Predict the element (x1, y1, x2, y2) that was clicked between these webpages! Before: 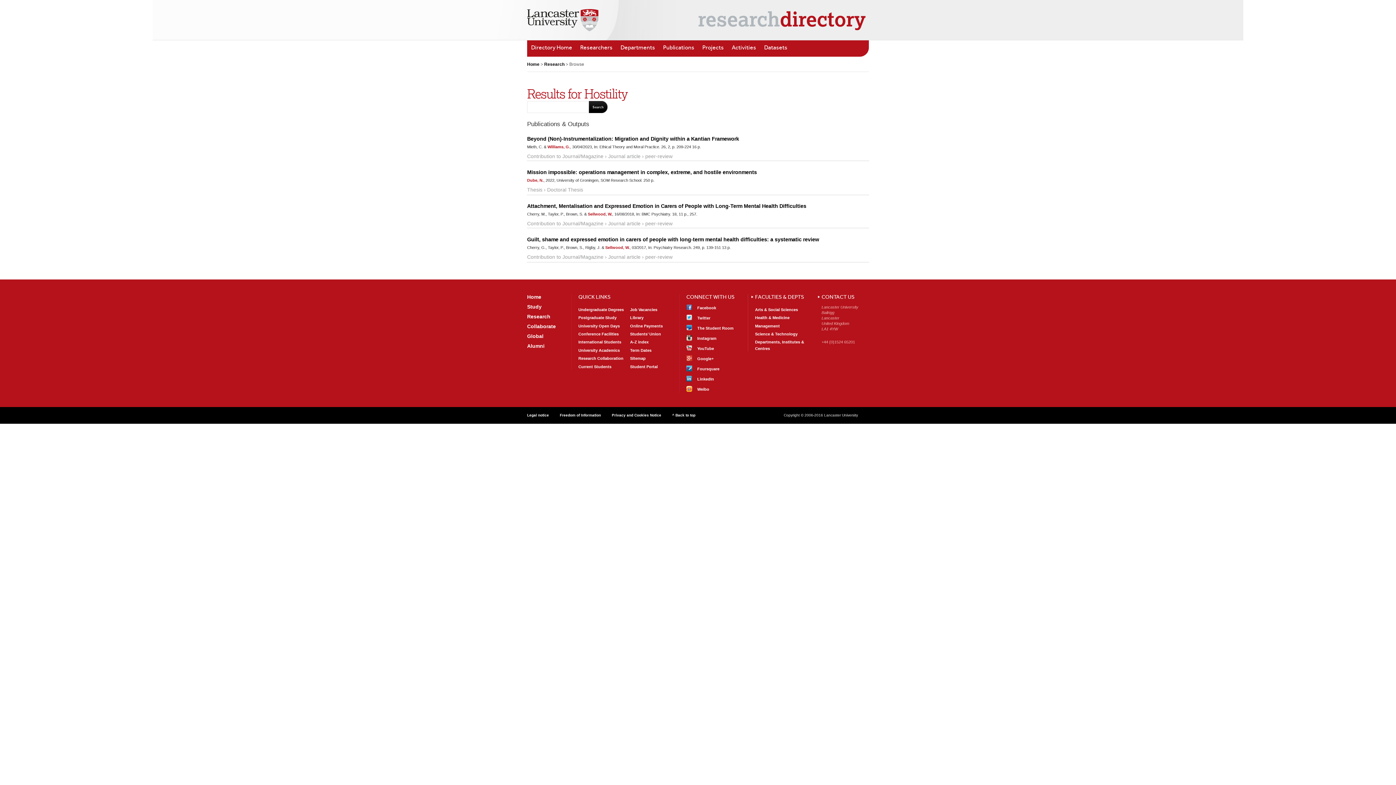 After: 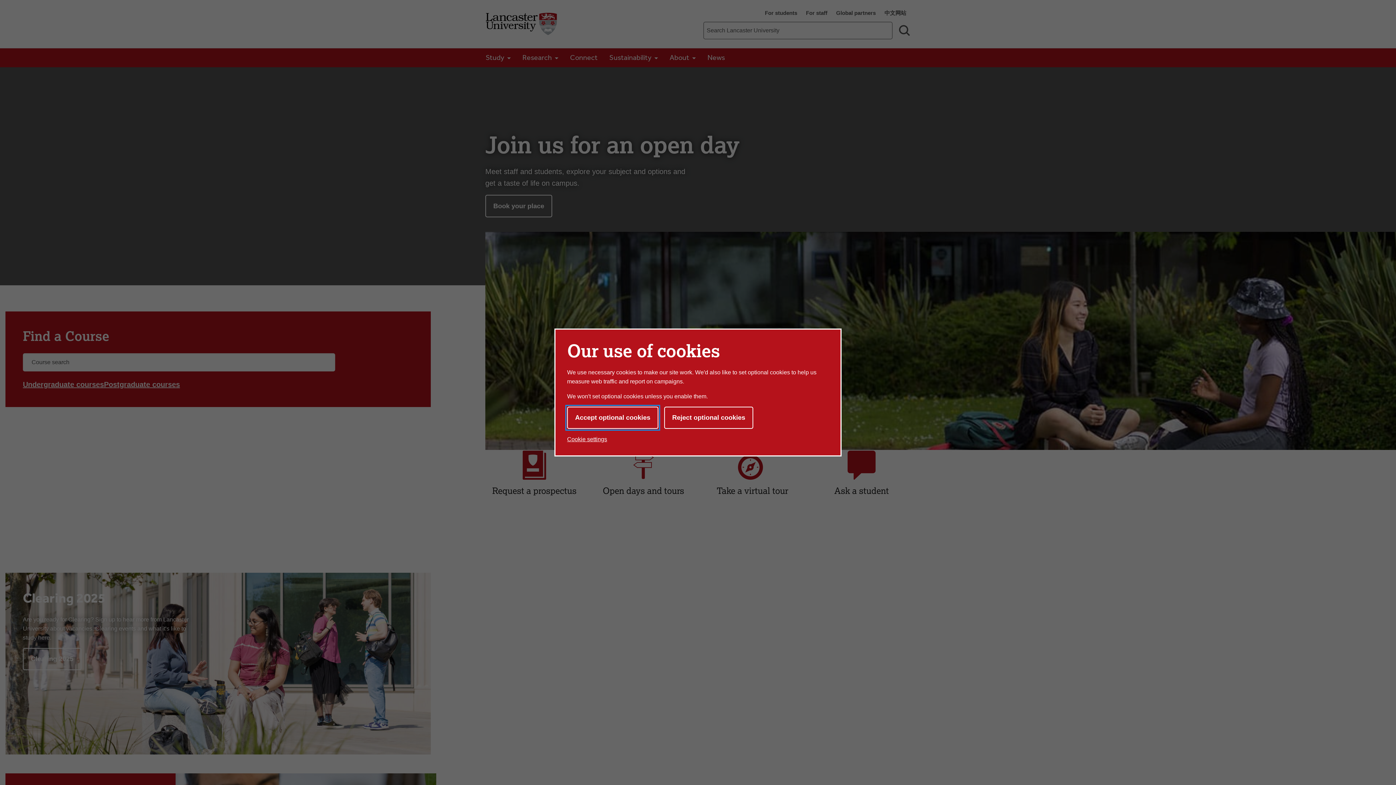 Action: label: Home bbox: (527, 61, 539, 67)